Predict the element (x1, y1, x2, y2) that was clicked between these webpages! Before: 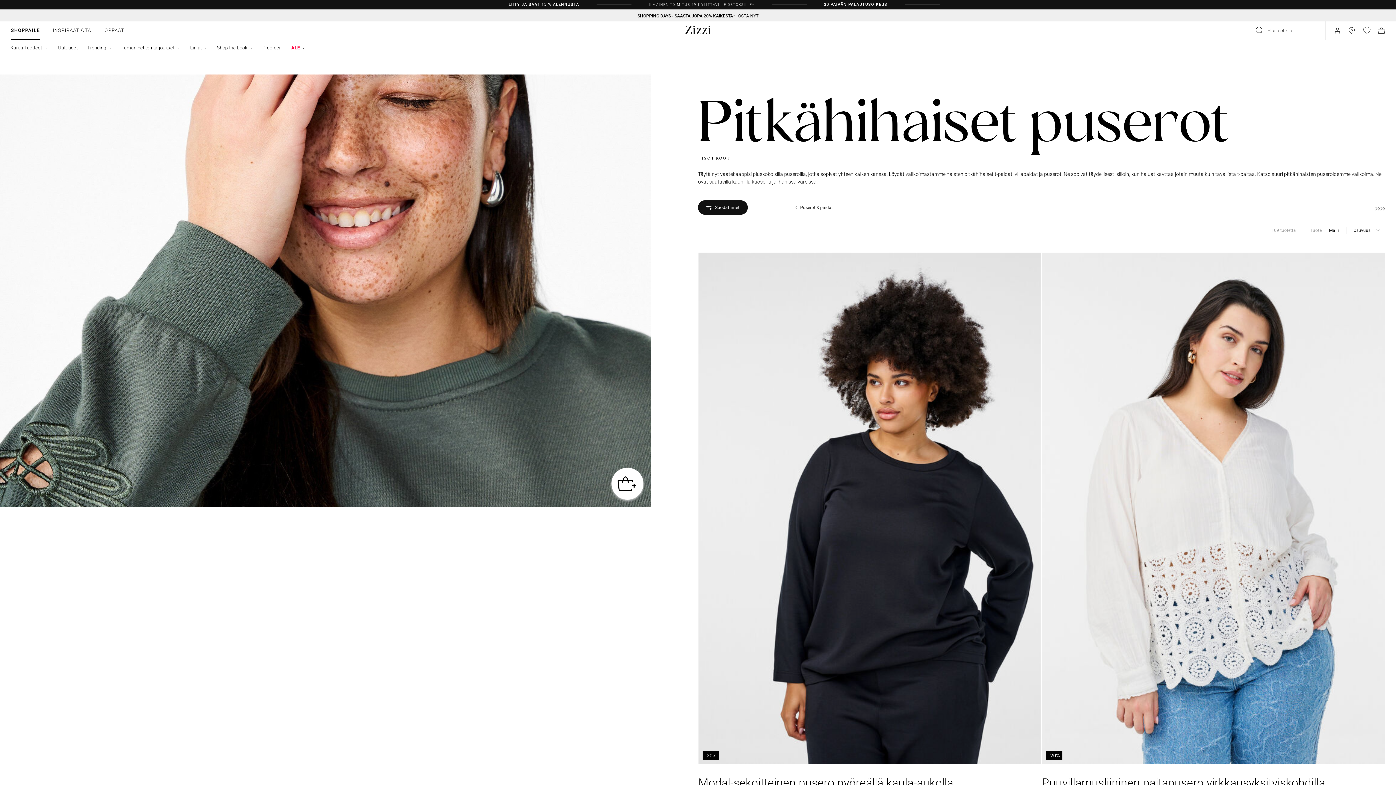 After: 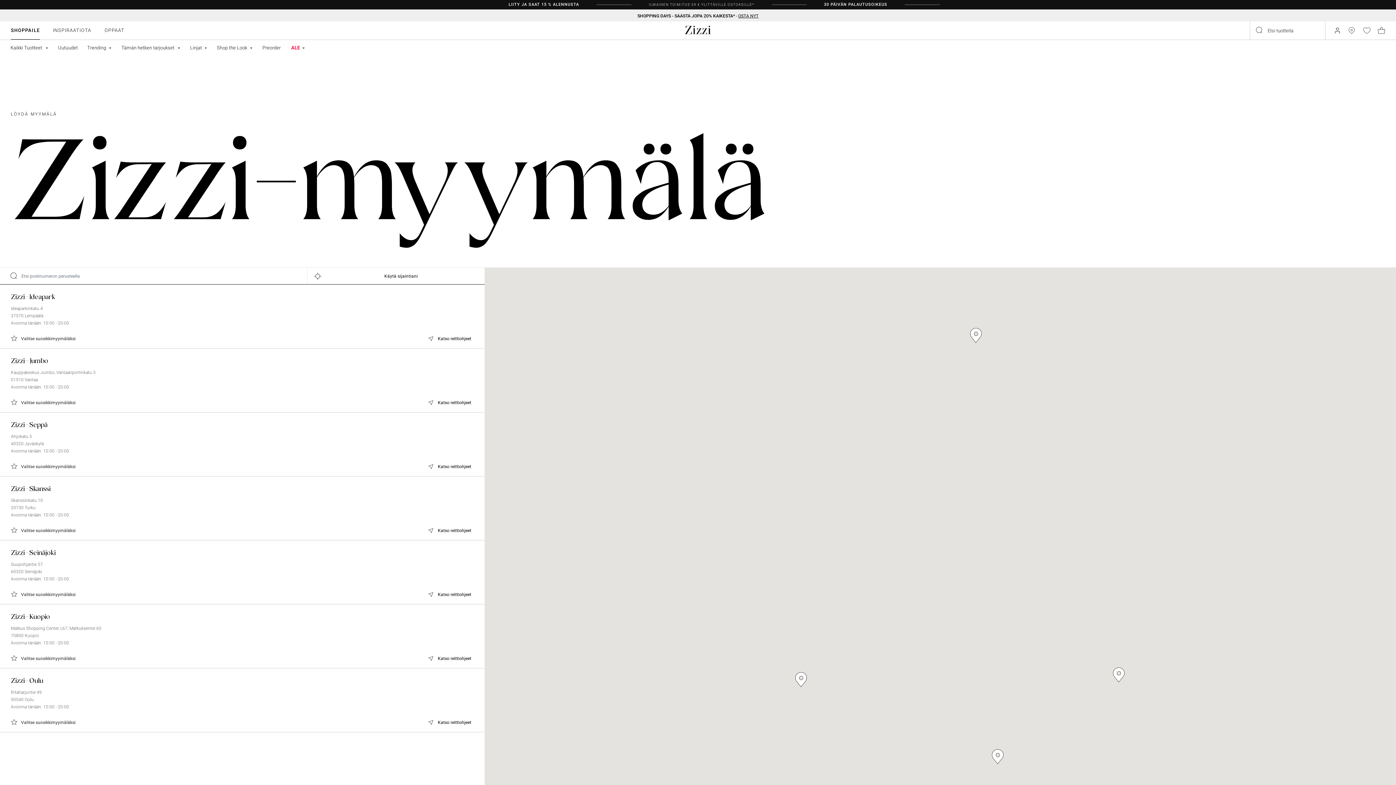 Action: bbox: (1345, 23, 1359, 37)